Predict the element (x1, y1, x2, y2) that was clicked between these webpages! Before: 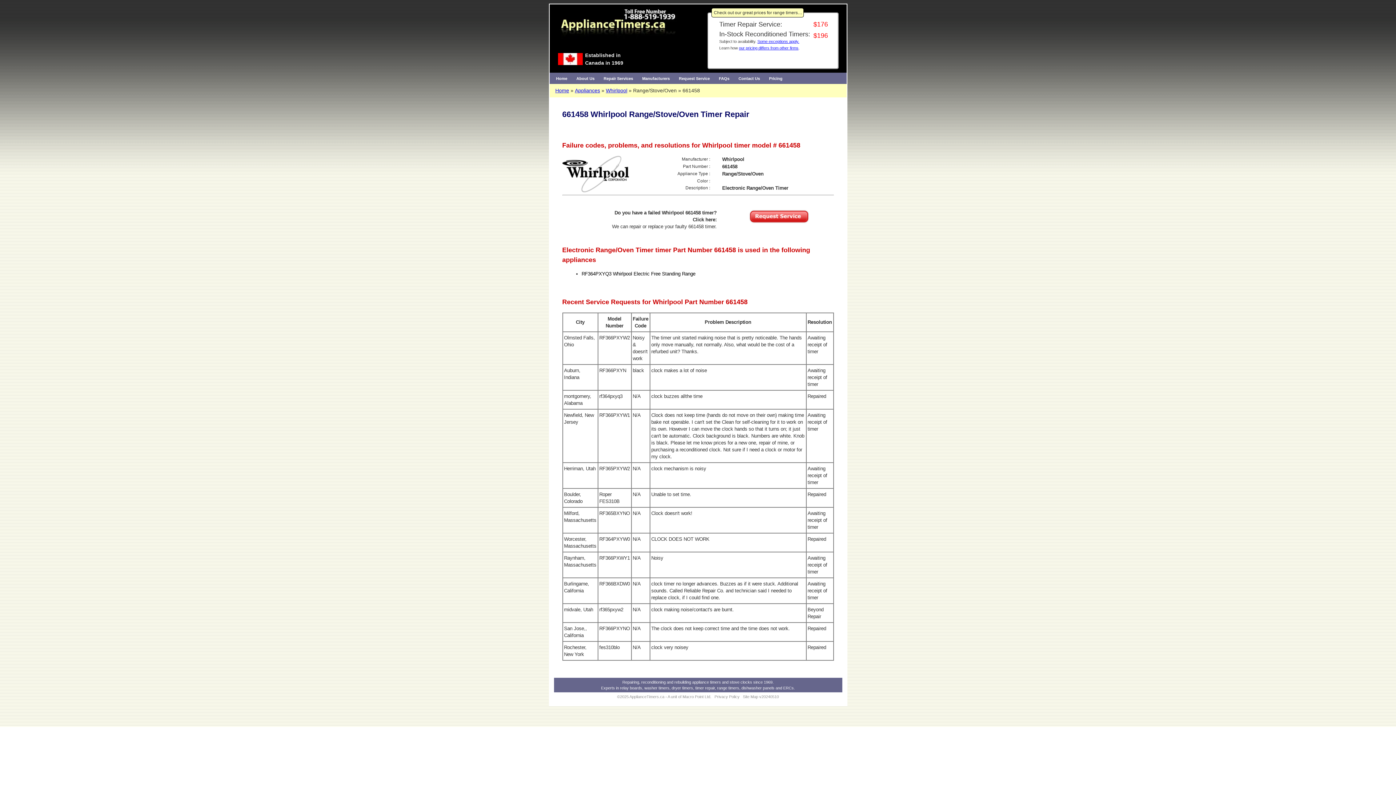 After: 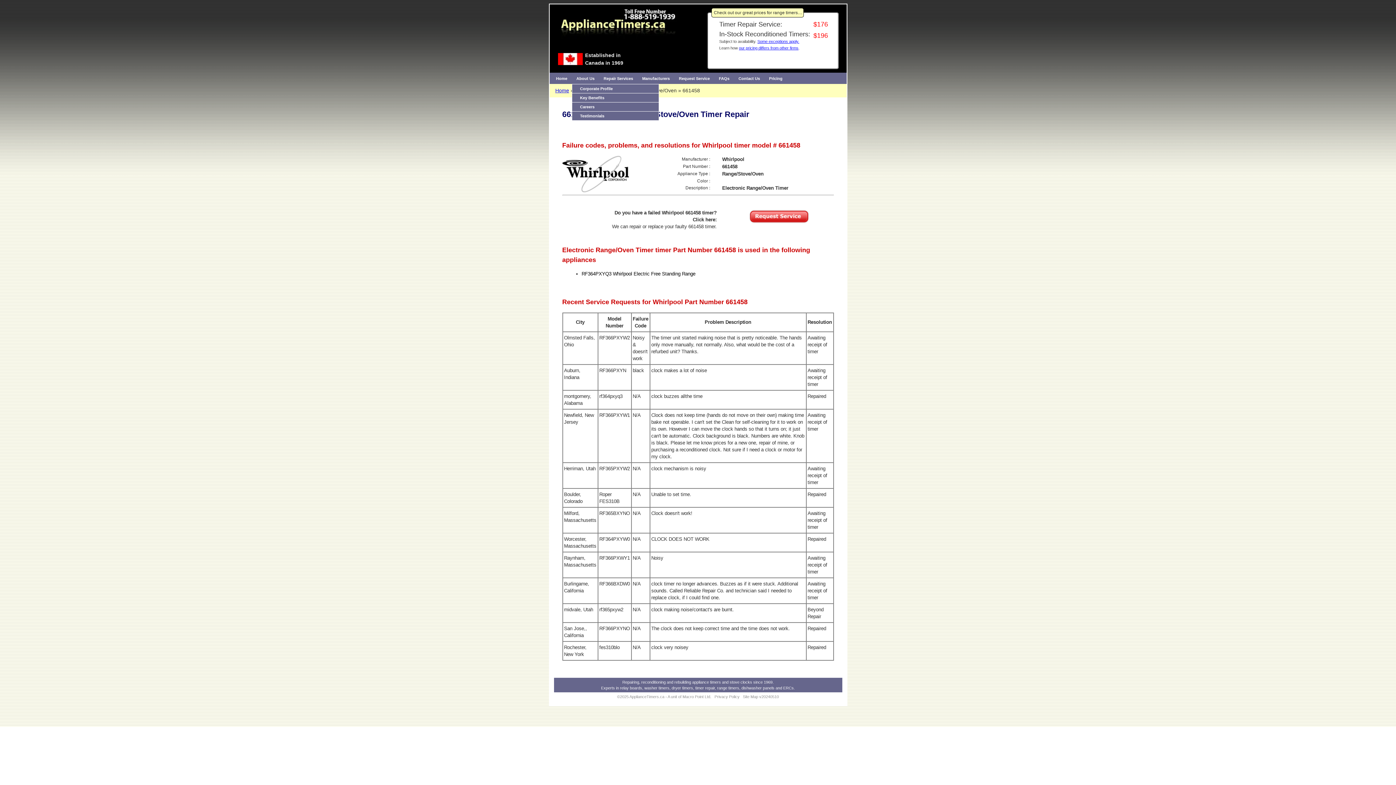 Action: bbox: (572, 73, 599, 84) label: About Us